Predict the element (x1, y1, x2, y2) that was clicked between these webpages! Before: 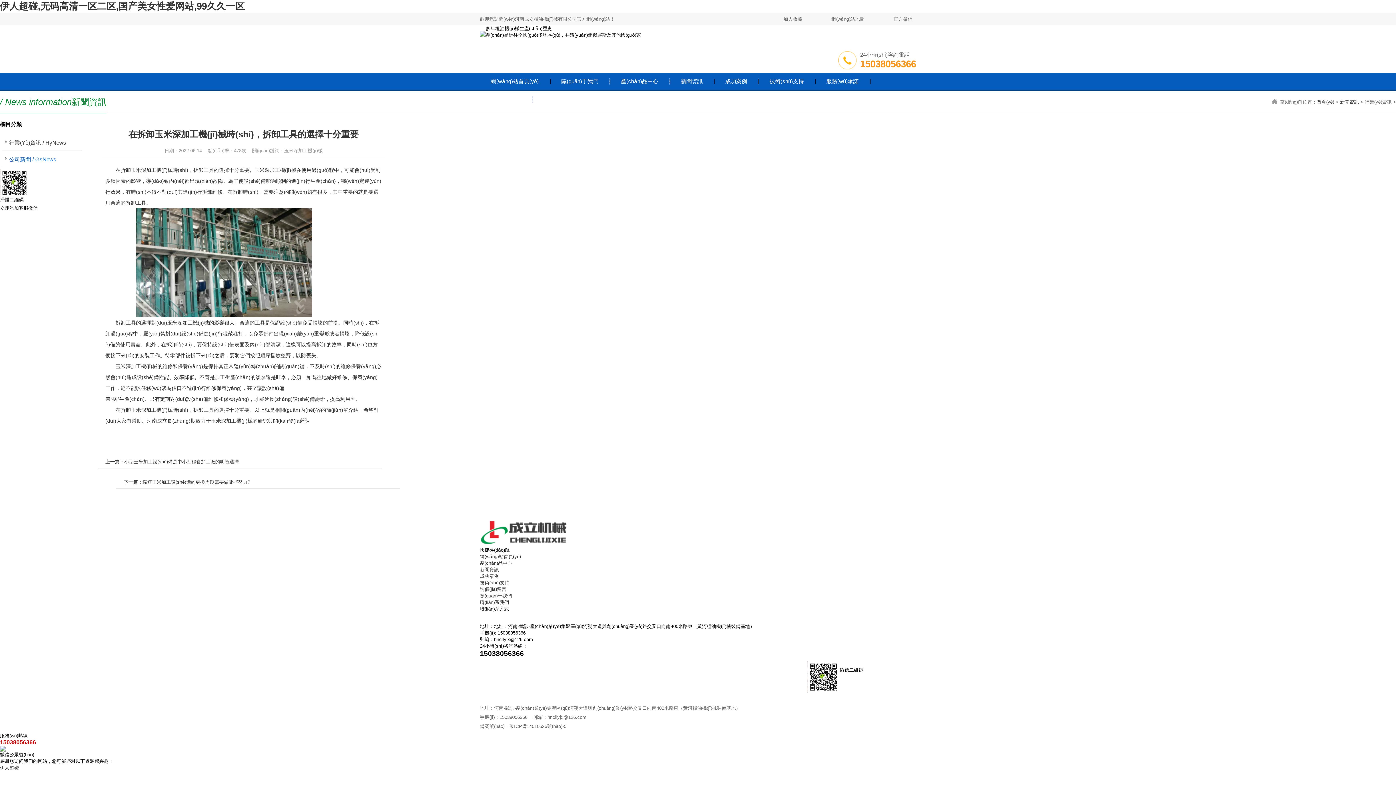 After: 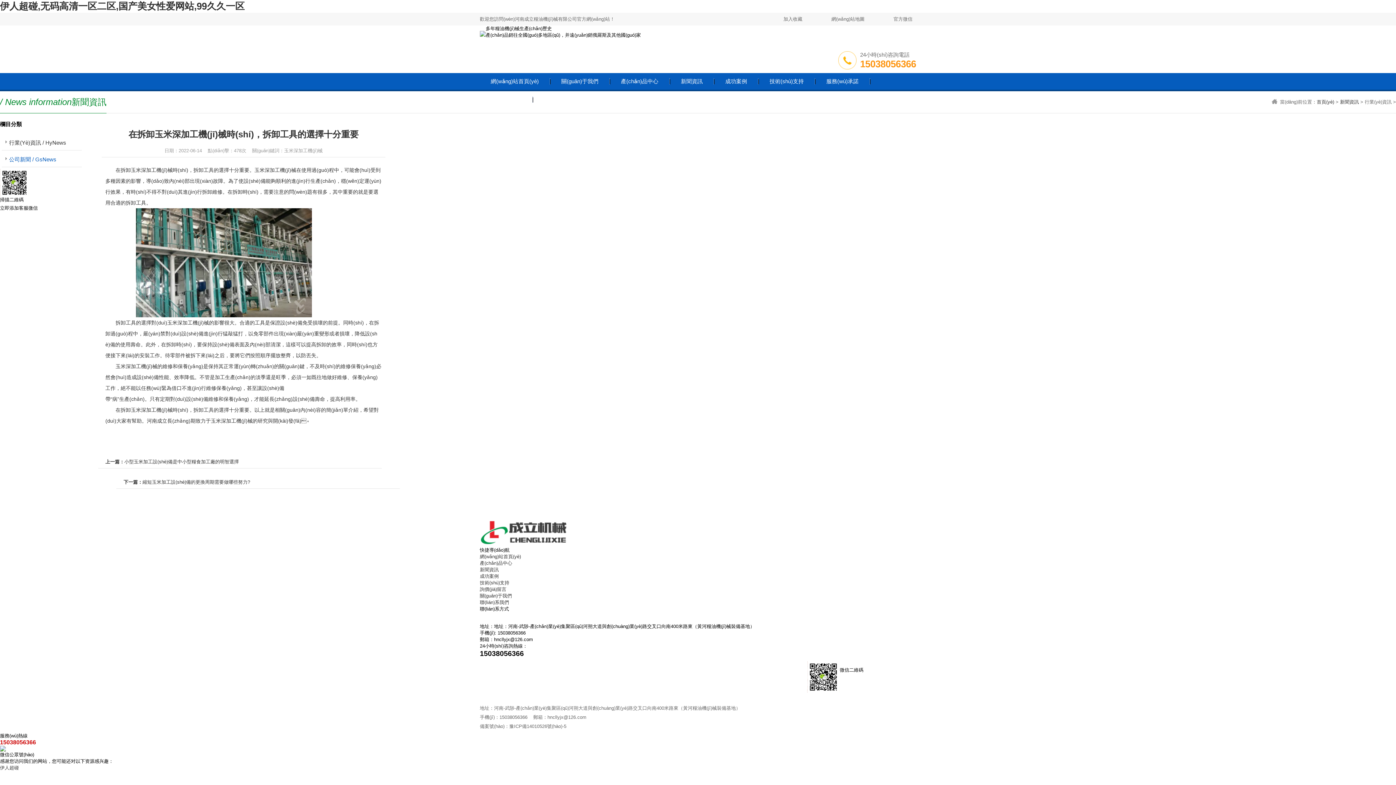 Action: label: 加入收藏 bbox: (783, 16, 802, 21)